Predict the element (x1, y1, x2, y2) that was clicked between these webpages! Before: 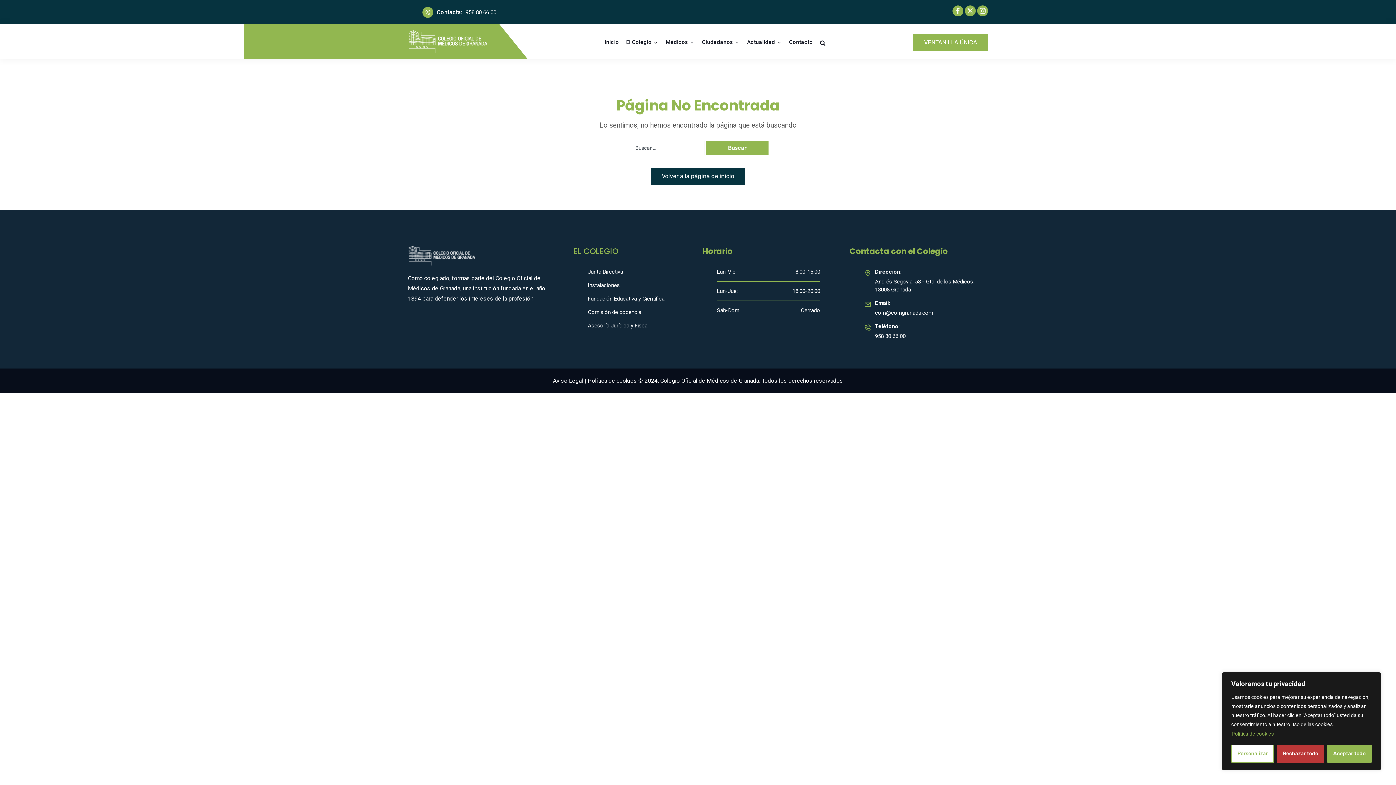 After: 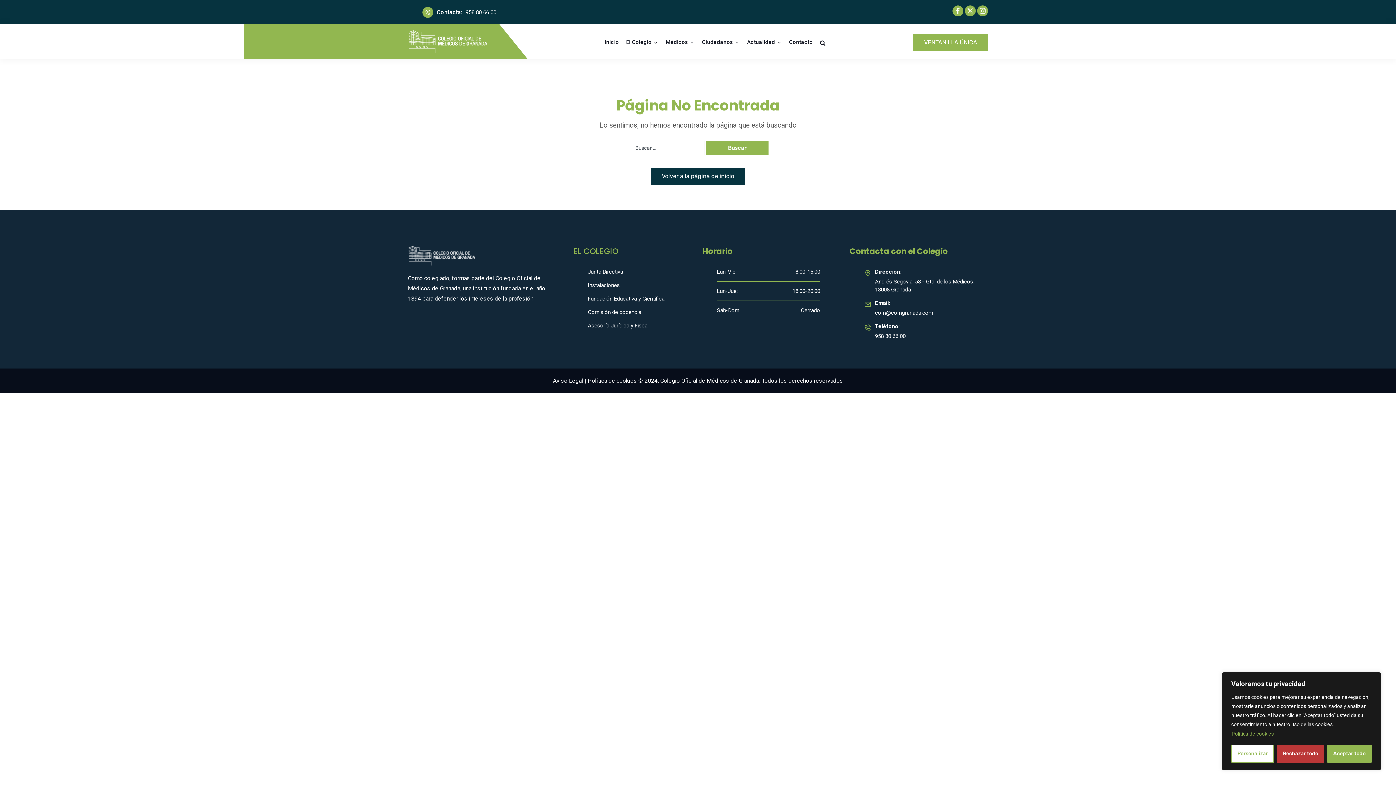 Action: label: Política de cookies bbox: (1231, 729, 1274, 739)